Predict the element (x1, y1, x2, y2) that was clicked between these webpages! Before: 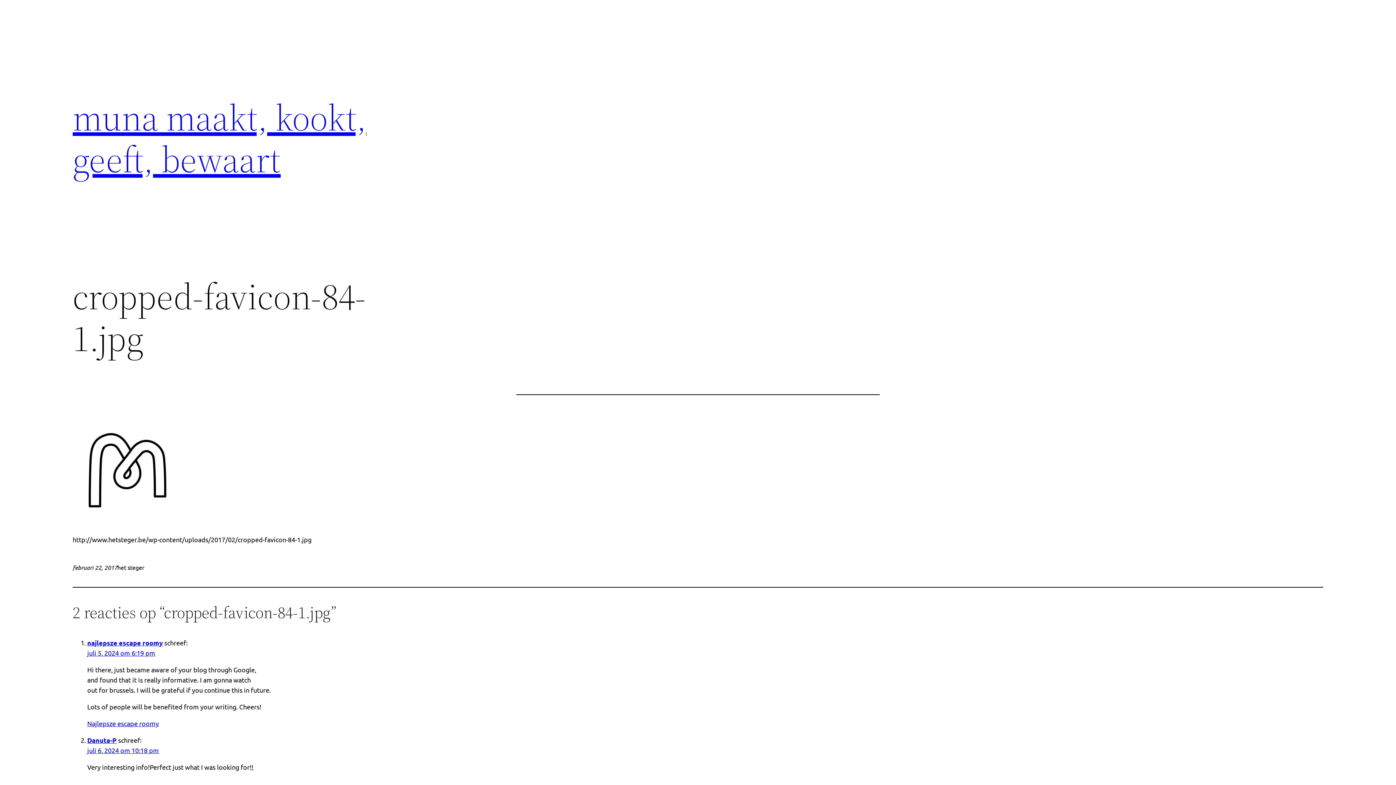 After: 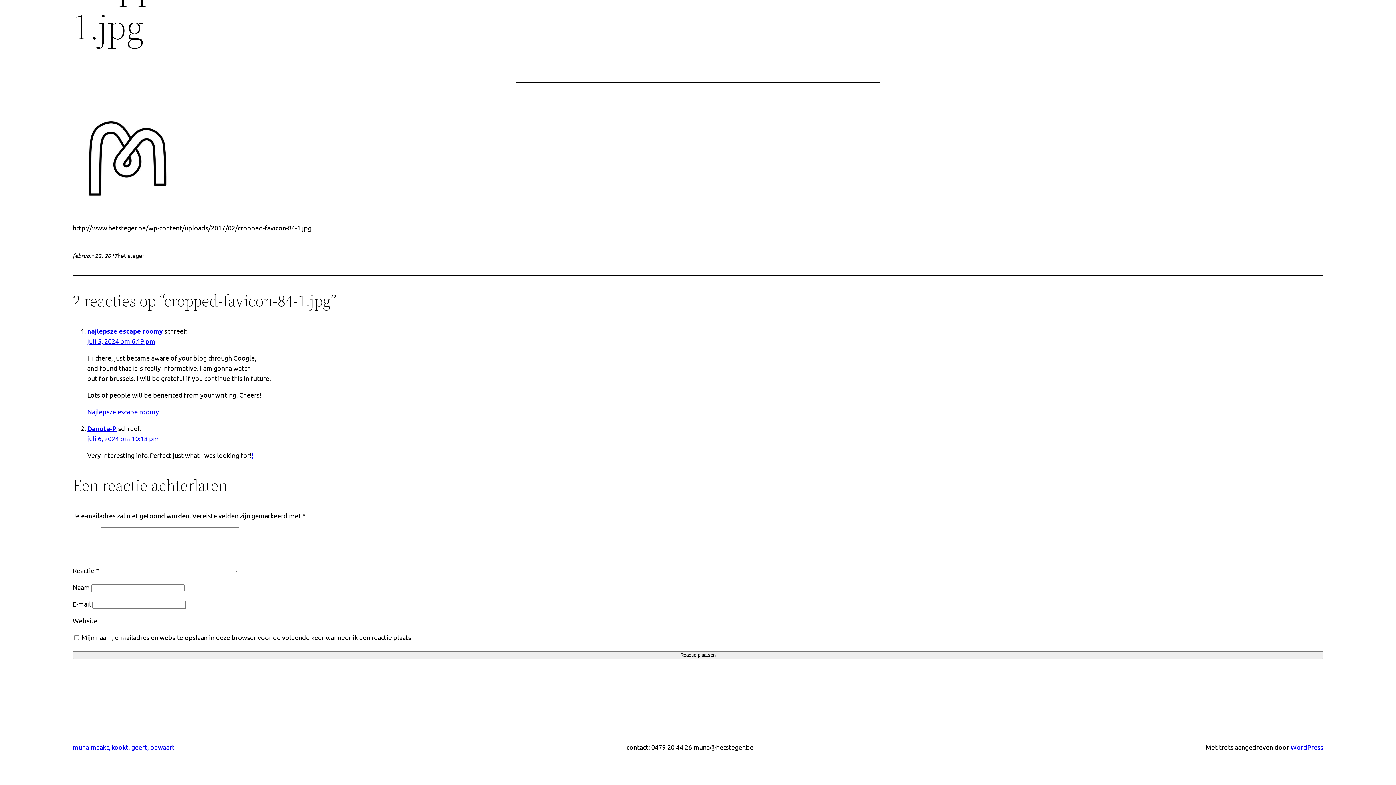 Action: bbox: (87, 746, 158, 754) label: juli 6, 2024 om 10:18 pm